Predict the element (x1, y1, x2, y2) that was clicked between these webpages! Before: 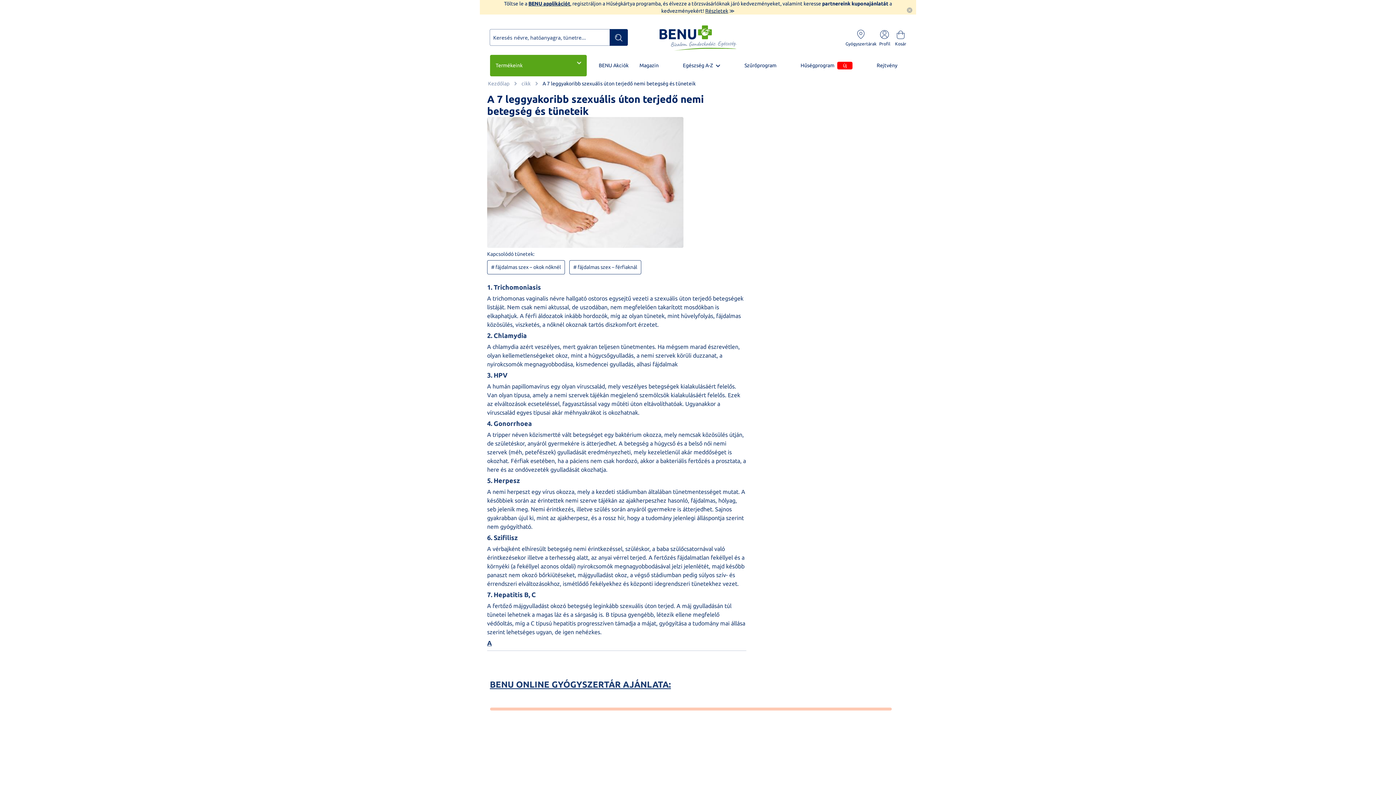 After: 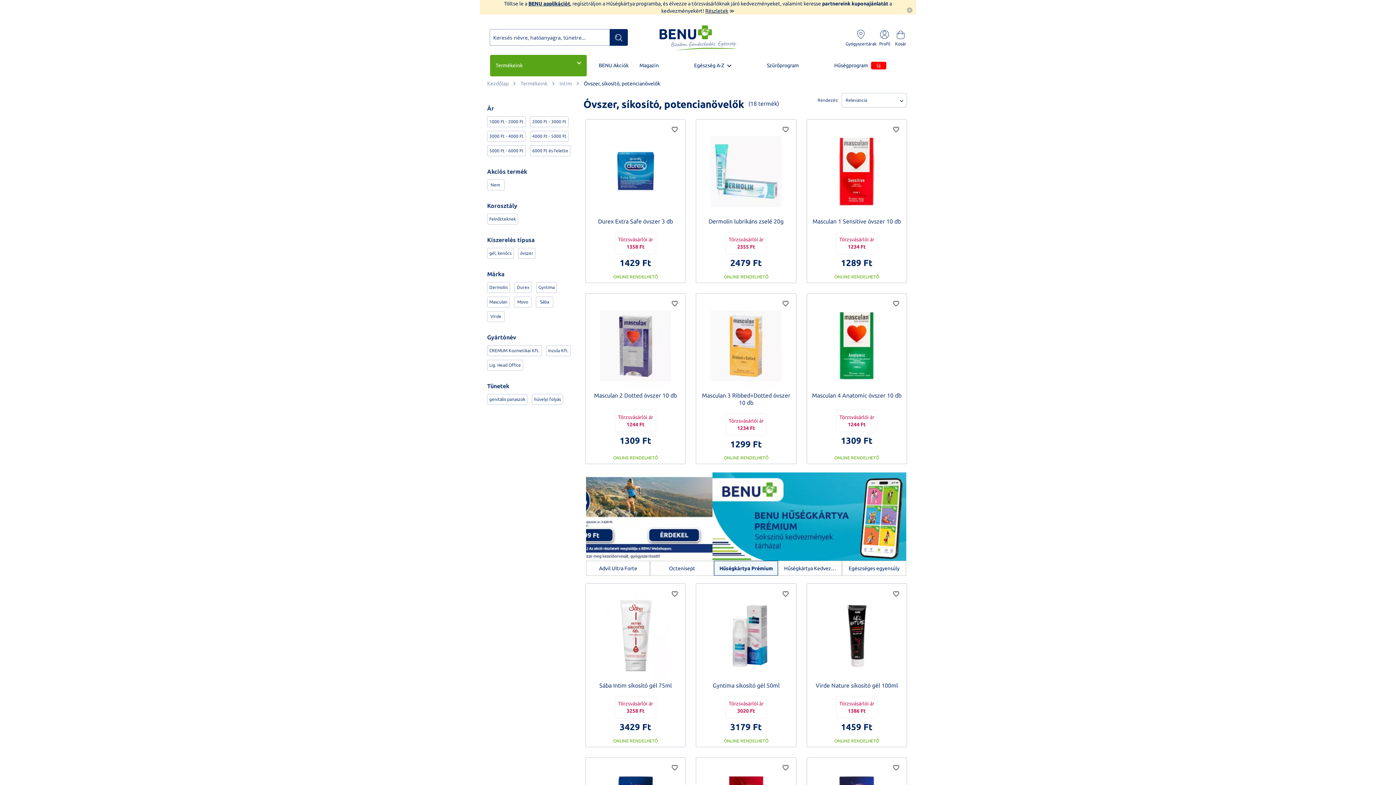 Action: label: BENU ONLINE GYÓGYSZERTÁR AJÁNLATA: bbox: (490, 673, 906, 691)